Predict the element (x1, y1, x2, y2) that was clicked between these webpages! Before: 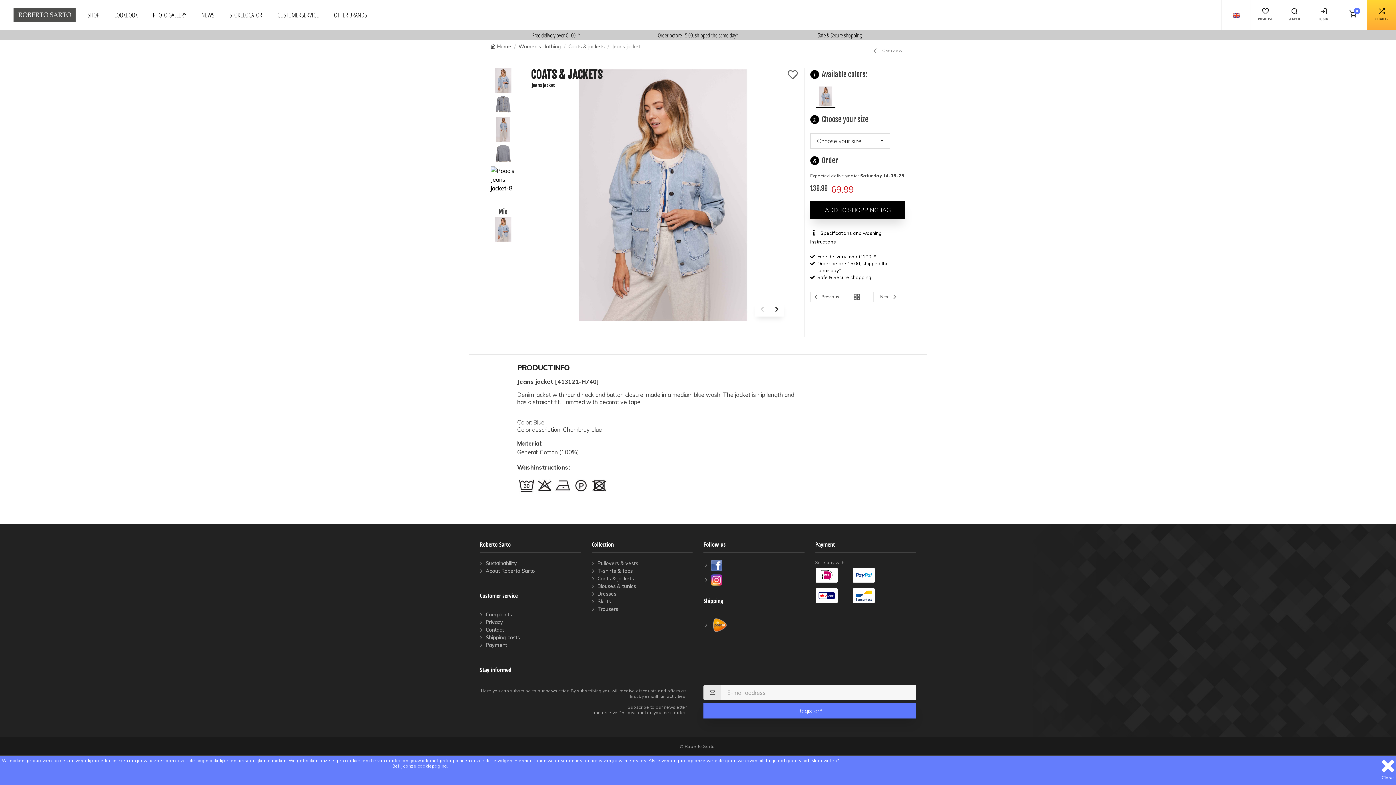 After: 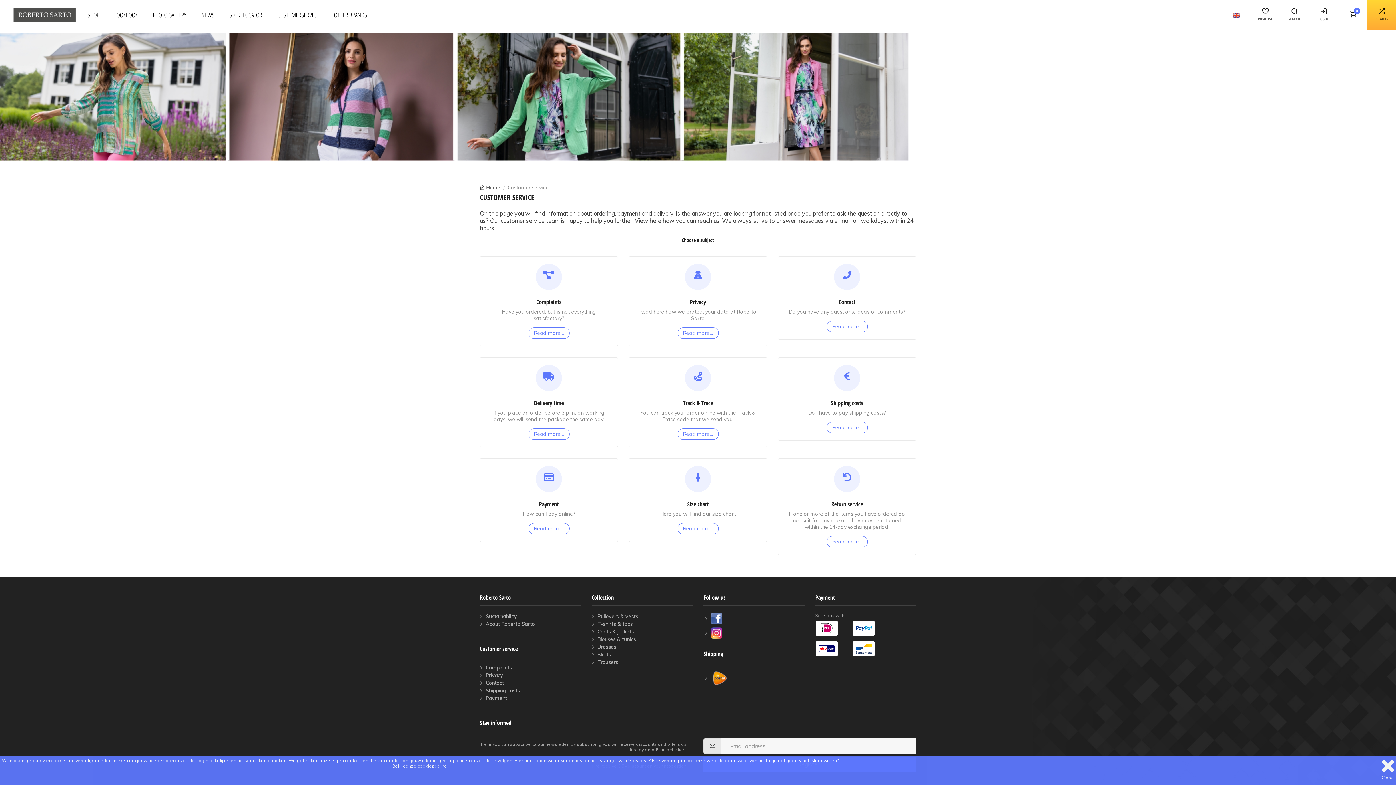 Action: label: CUSTOMERSERVICE bbox: (269, 0, 326, 30)